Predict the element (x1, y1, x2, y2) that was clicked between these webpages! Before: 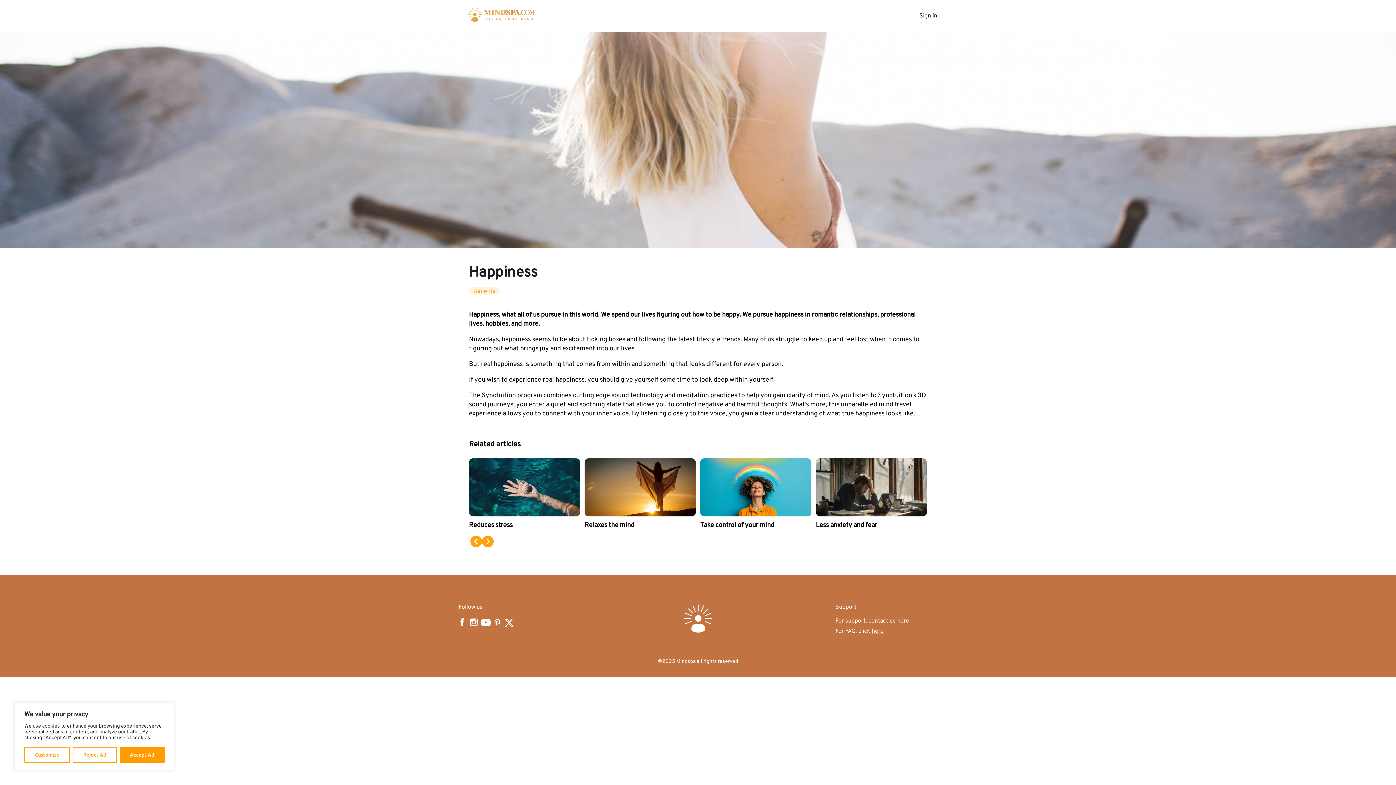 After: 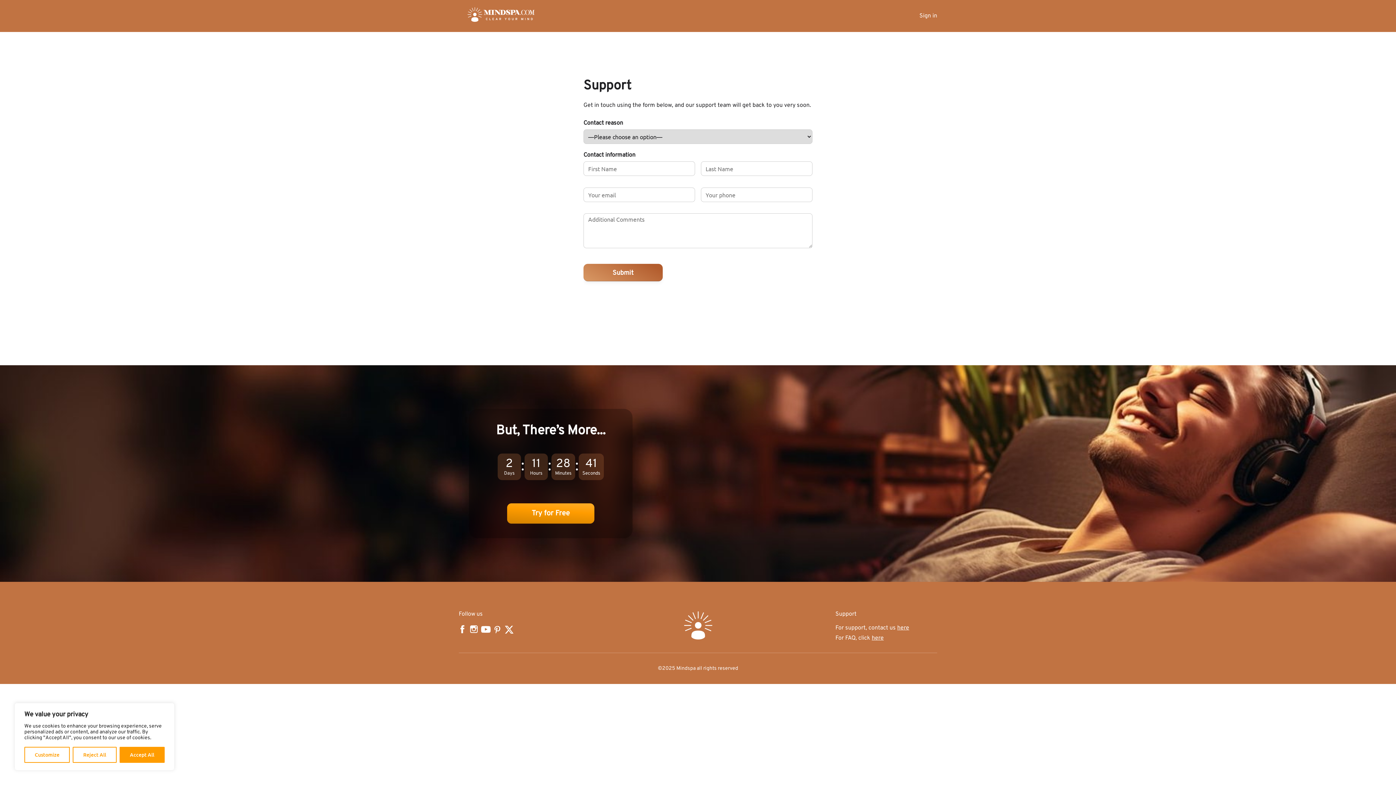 Action: label: here bbox: (897, 617, 909, 625)